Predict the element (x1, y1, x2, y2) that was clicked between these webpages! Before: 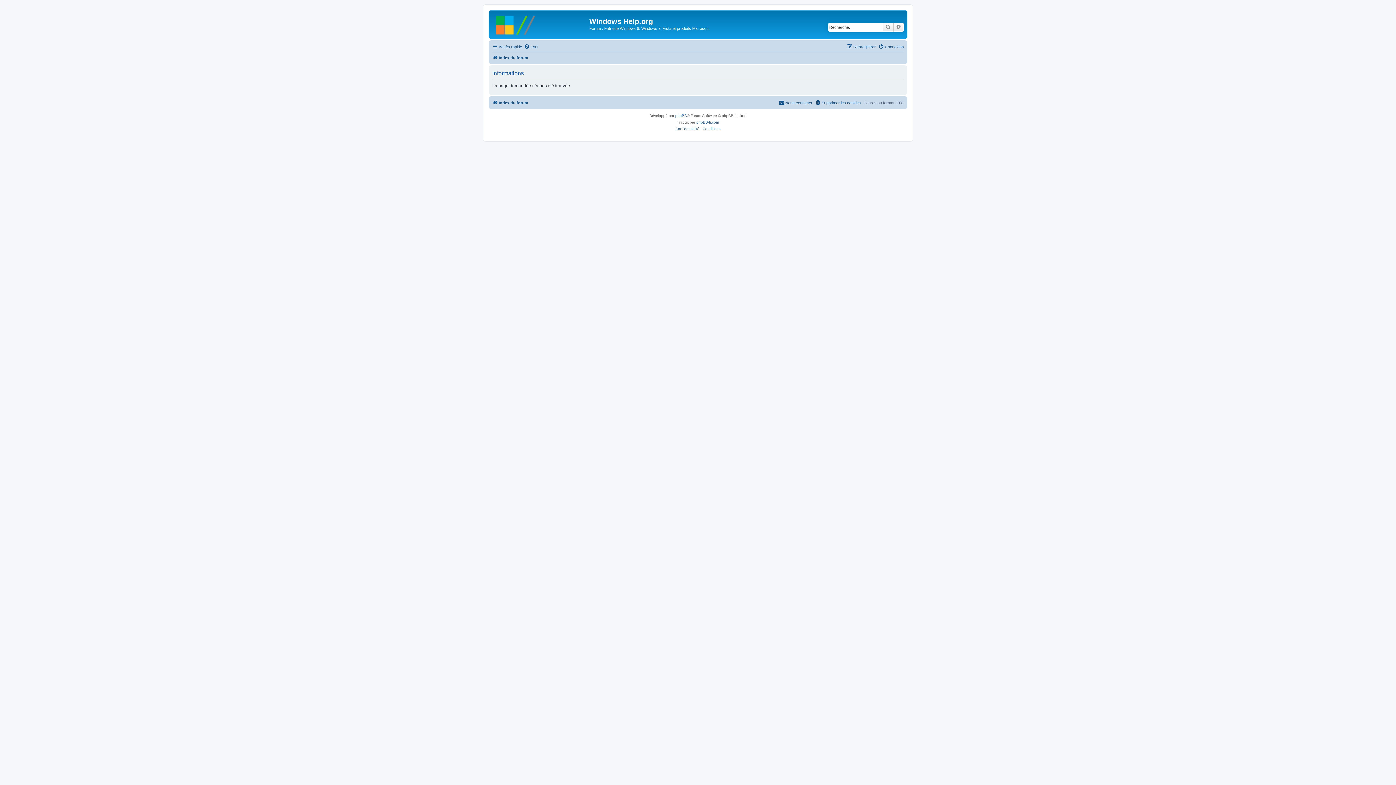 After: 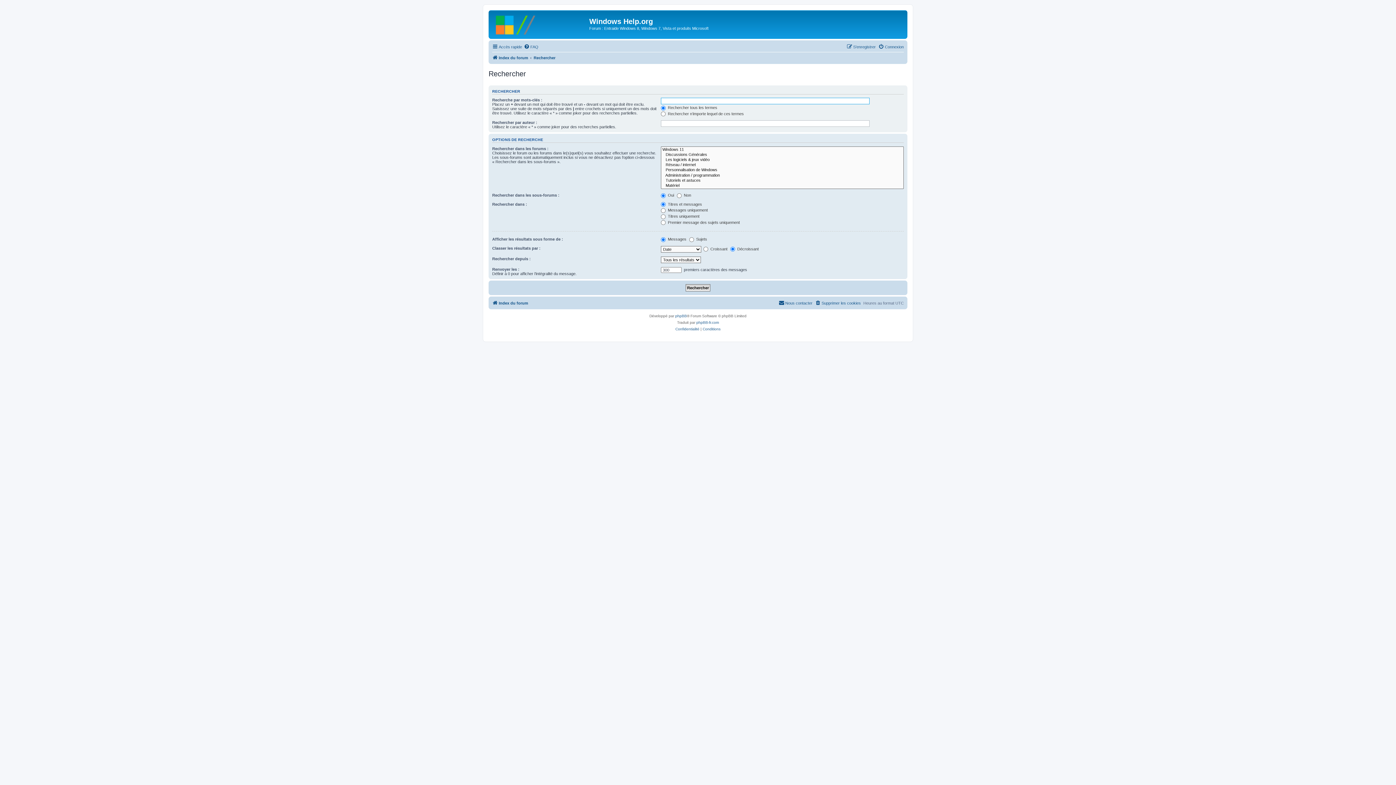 Action: bbox: (893, 22, 904, 31) label: Recherche avancée